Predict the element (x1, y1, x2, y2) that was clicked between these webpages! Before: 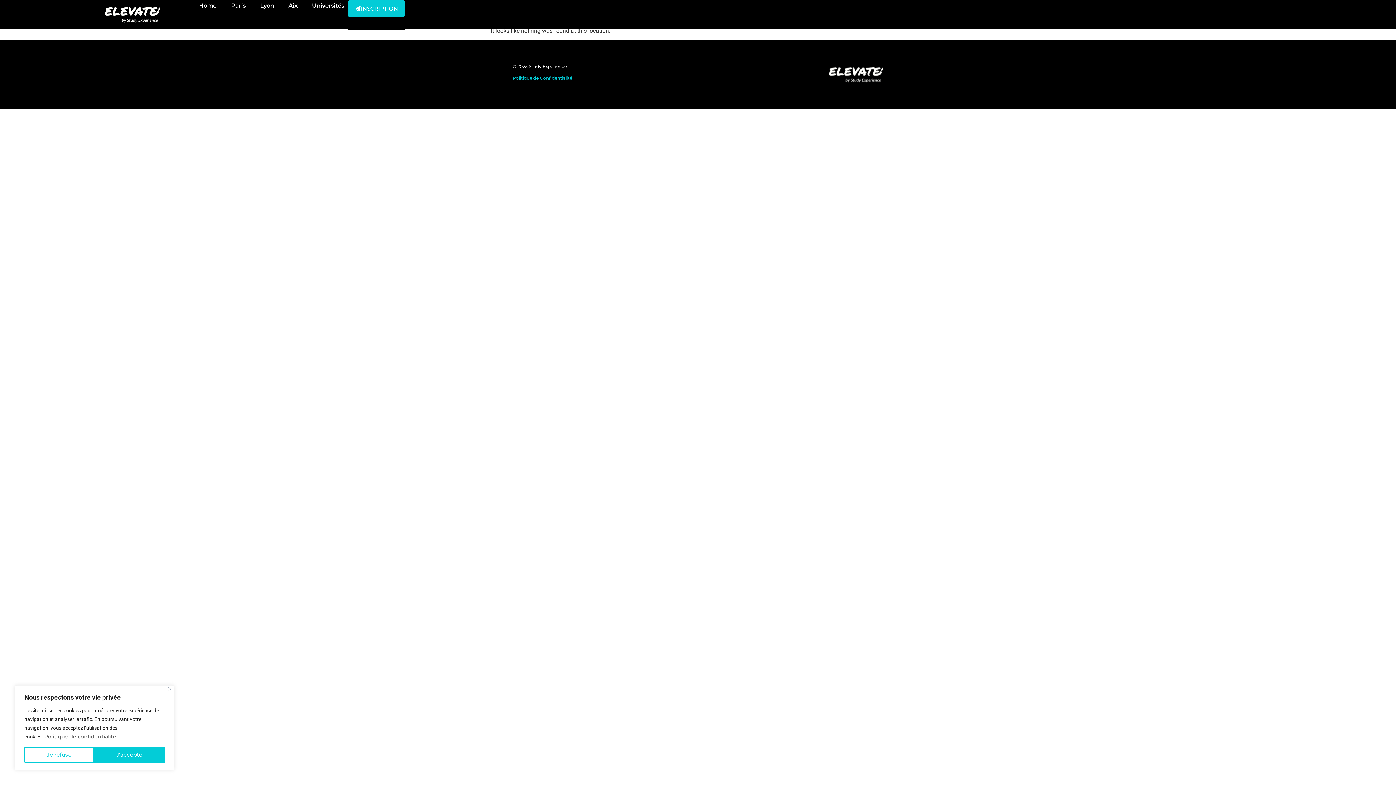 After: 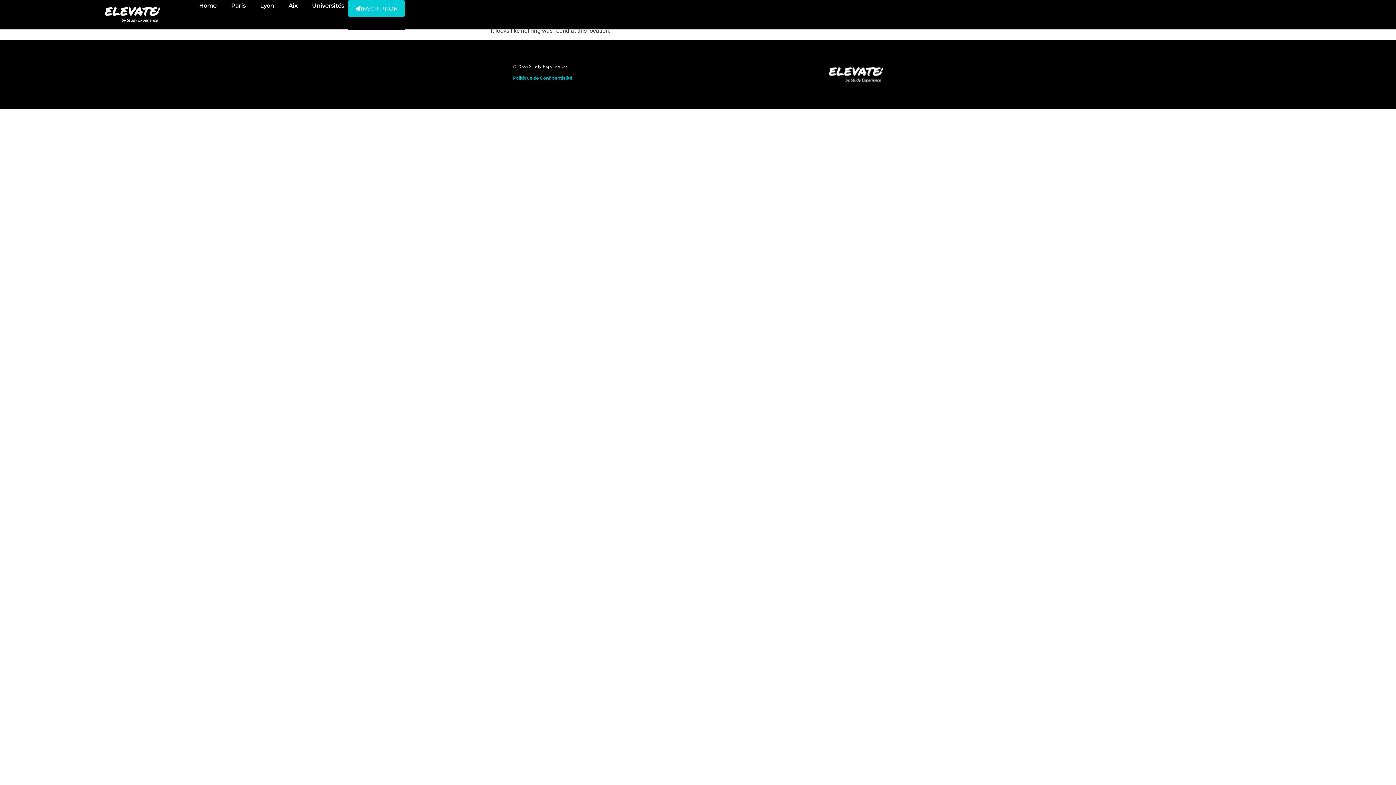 Action: bbox: (24, 747, 93, 763) label: Je refuse